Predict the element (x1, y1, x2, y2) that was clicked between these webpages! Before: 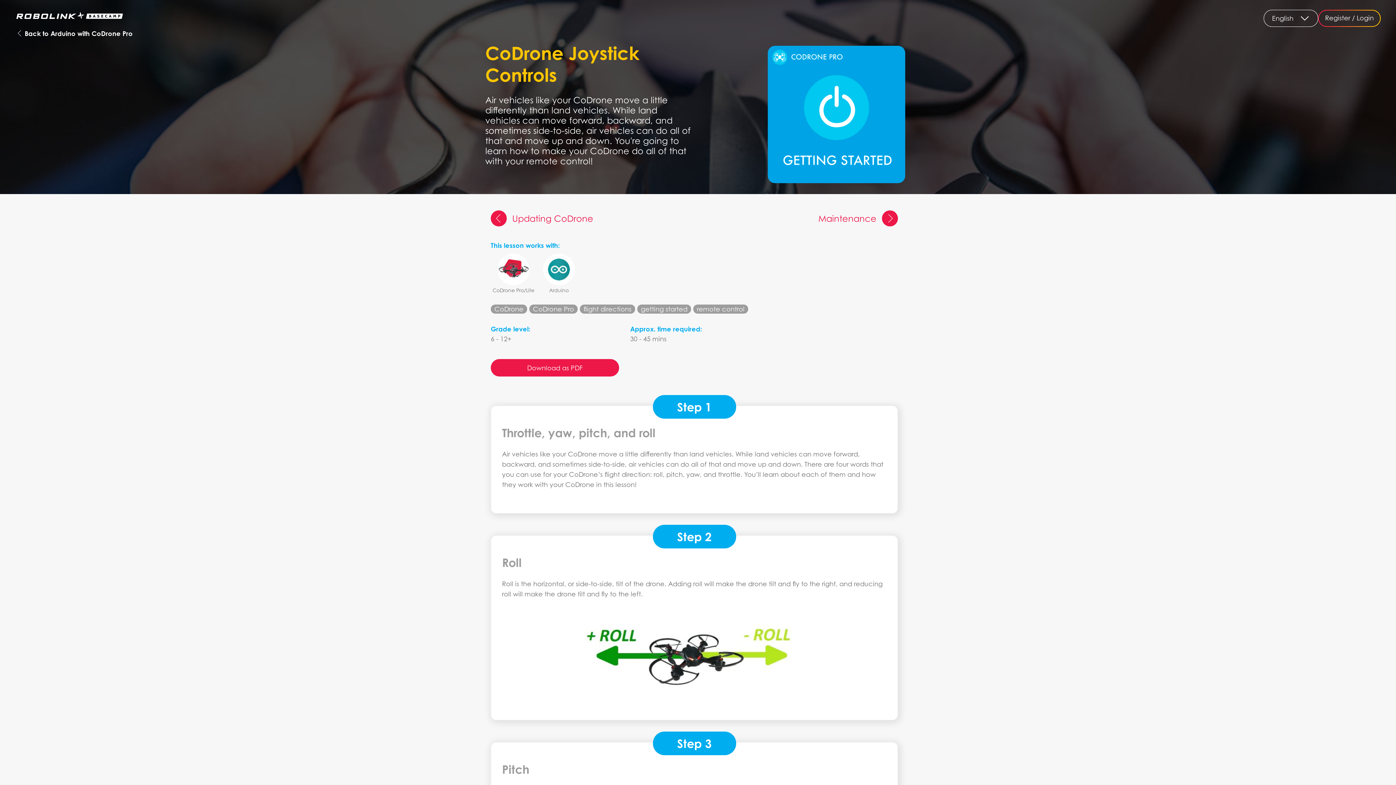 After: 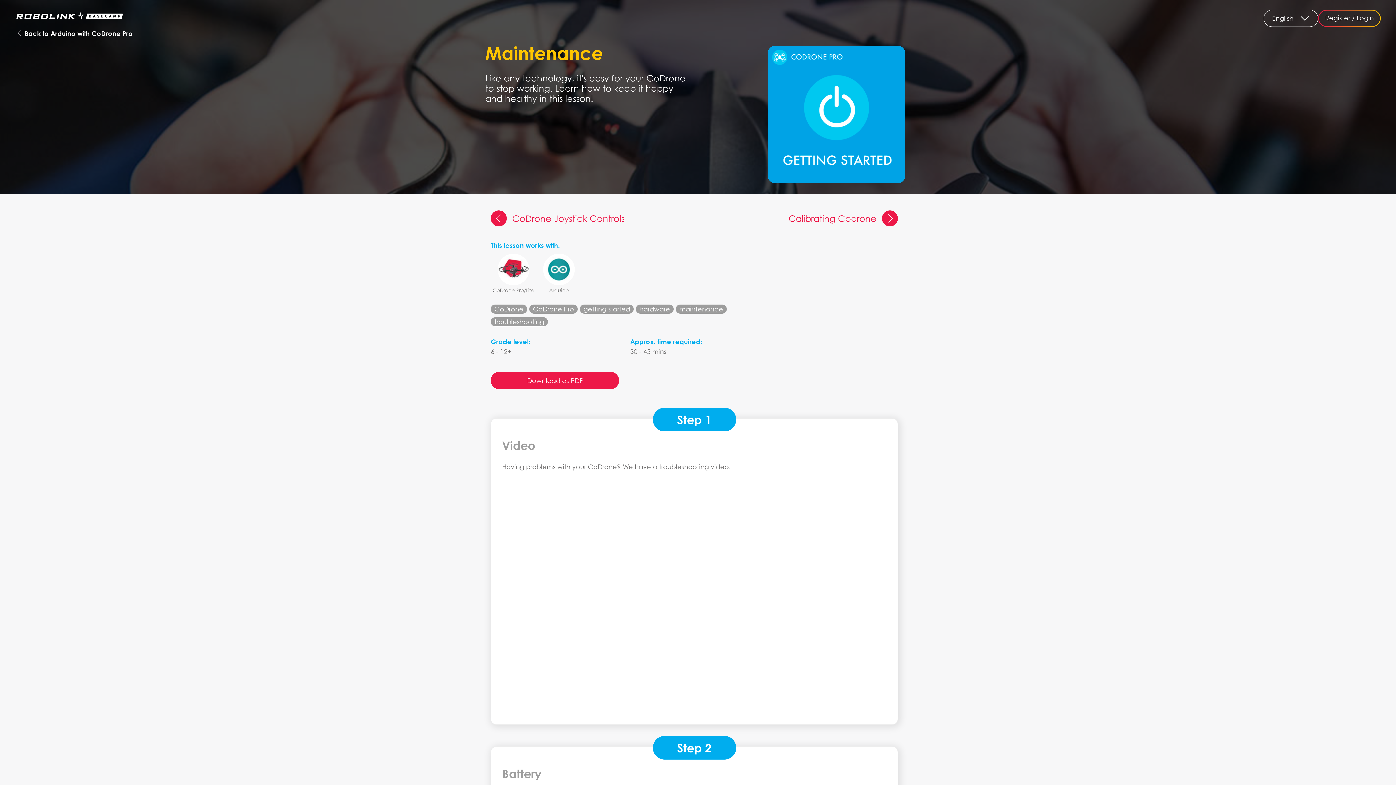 Action: bbox: (696, 210, 898, 226) label: Maintenance